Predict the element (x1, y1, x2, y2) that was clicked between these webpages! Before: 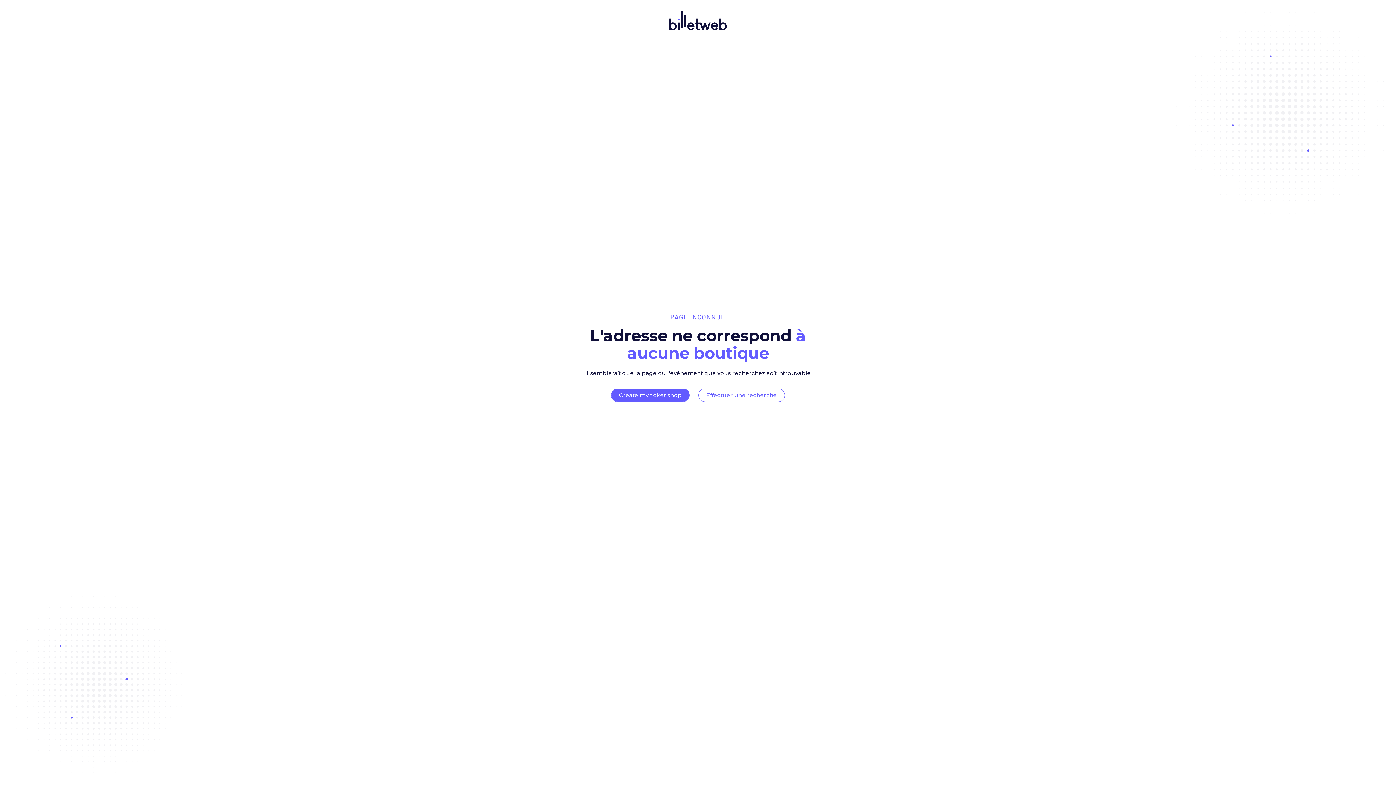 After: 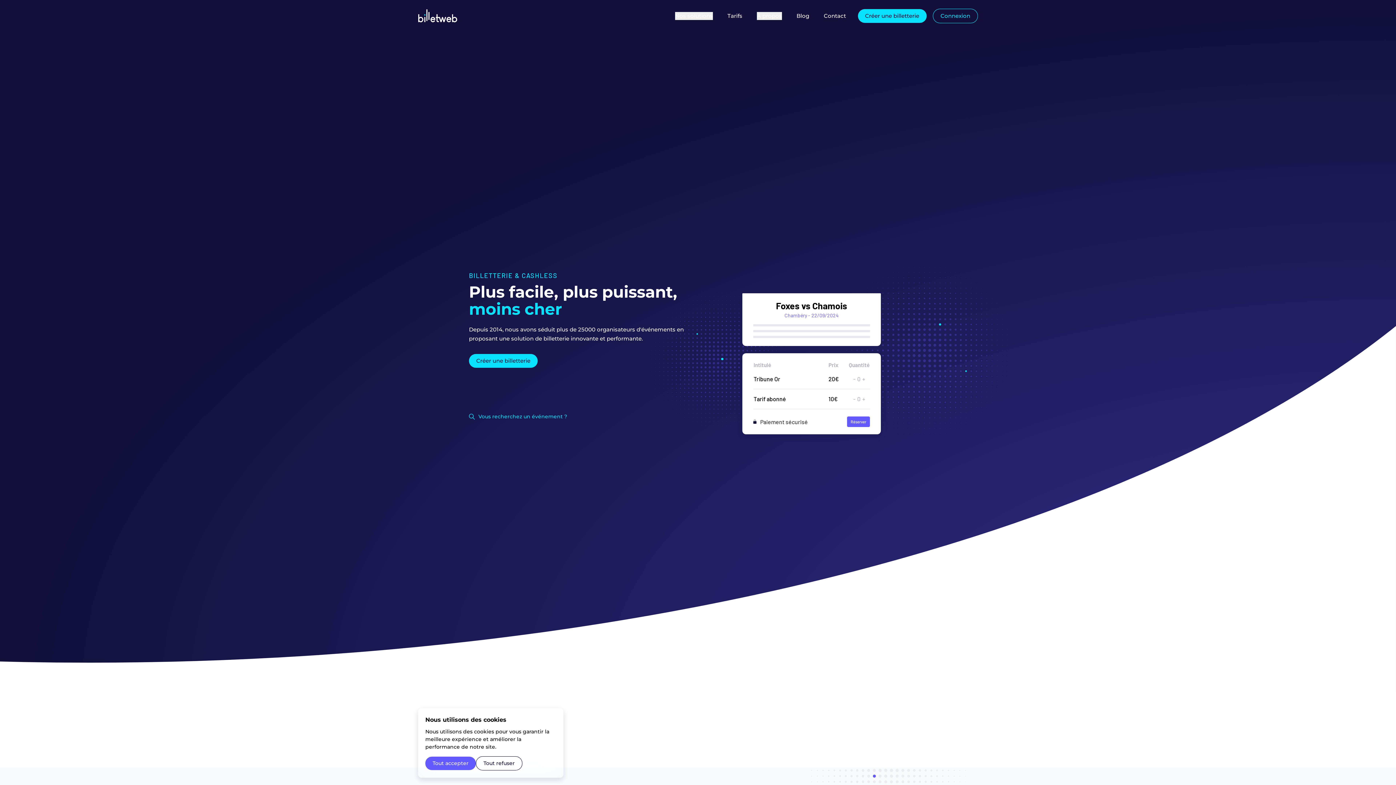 Action: bbox: (669, 32, 727, 39)